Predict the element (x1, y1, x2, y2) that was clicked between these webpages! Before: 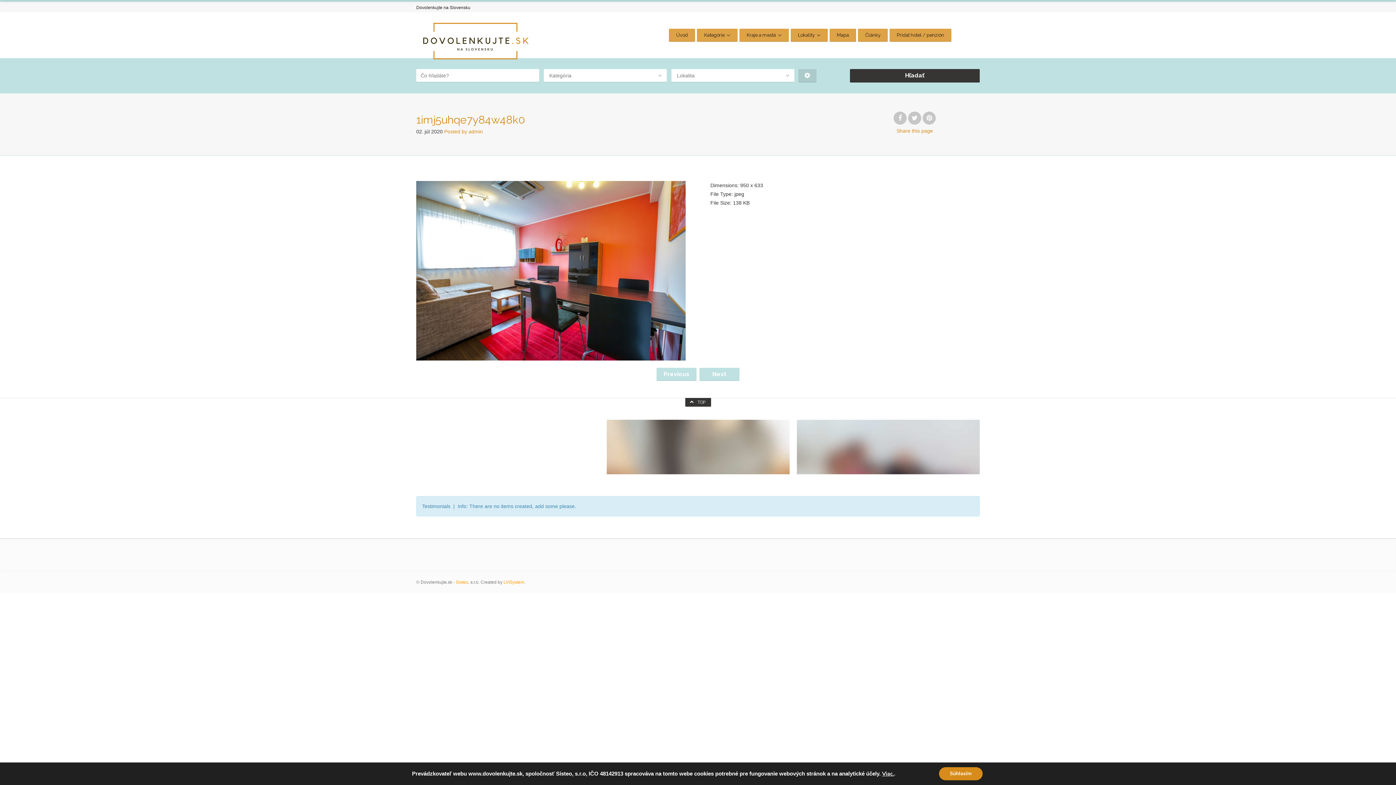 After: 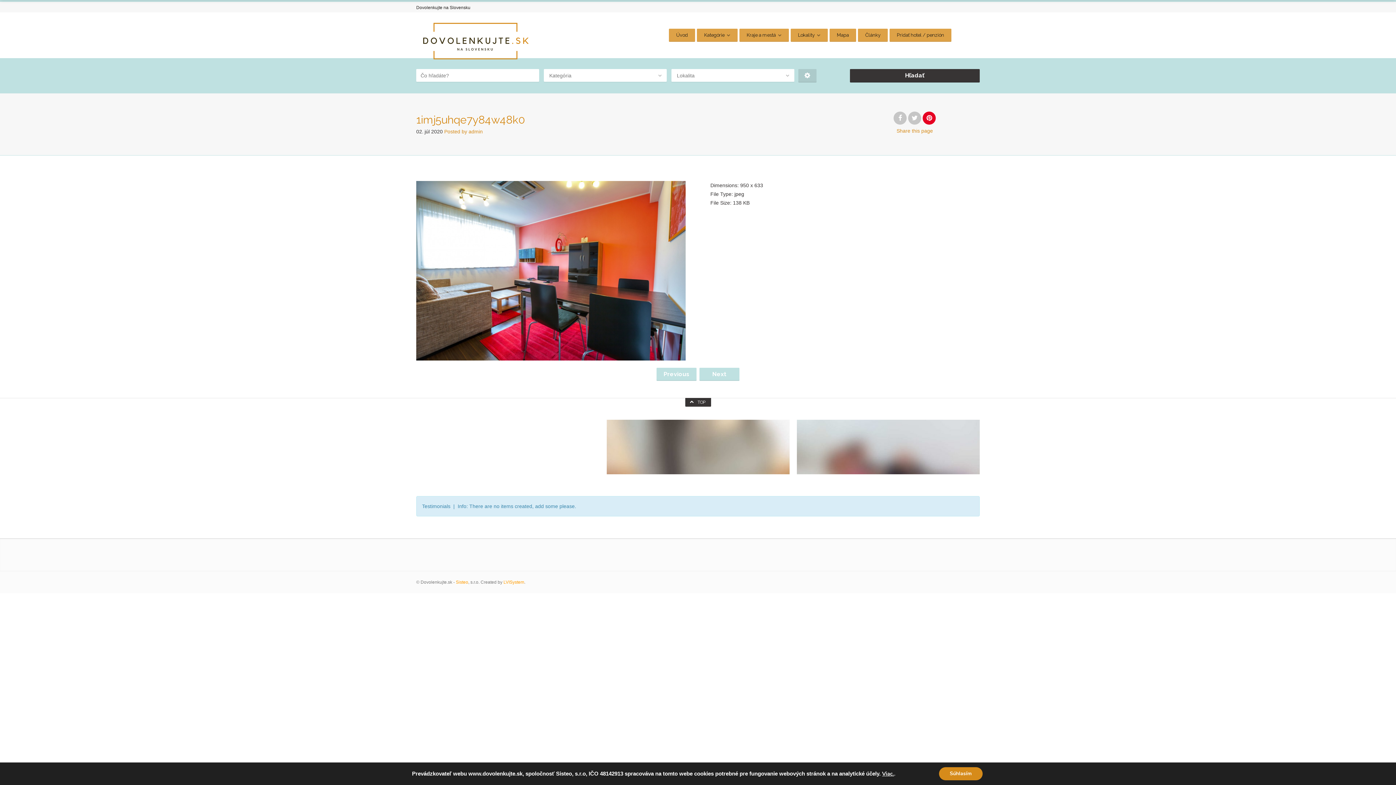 Action: bbox: (923, 115, 936, 121)